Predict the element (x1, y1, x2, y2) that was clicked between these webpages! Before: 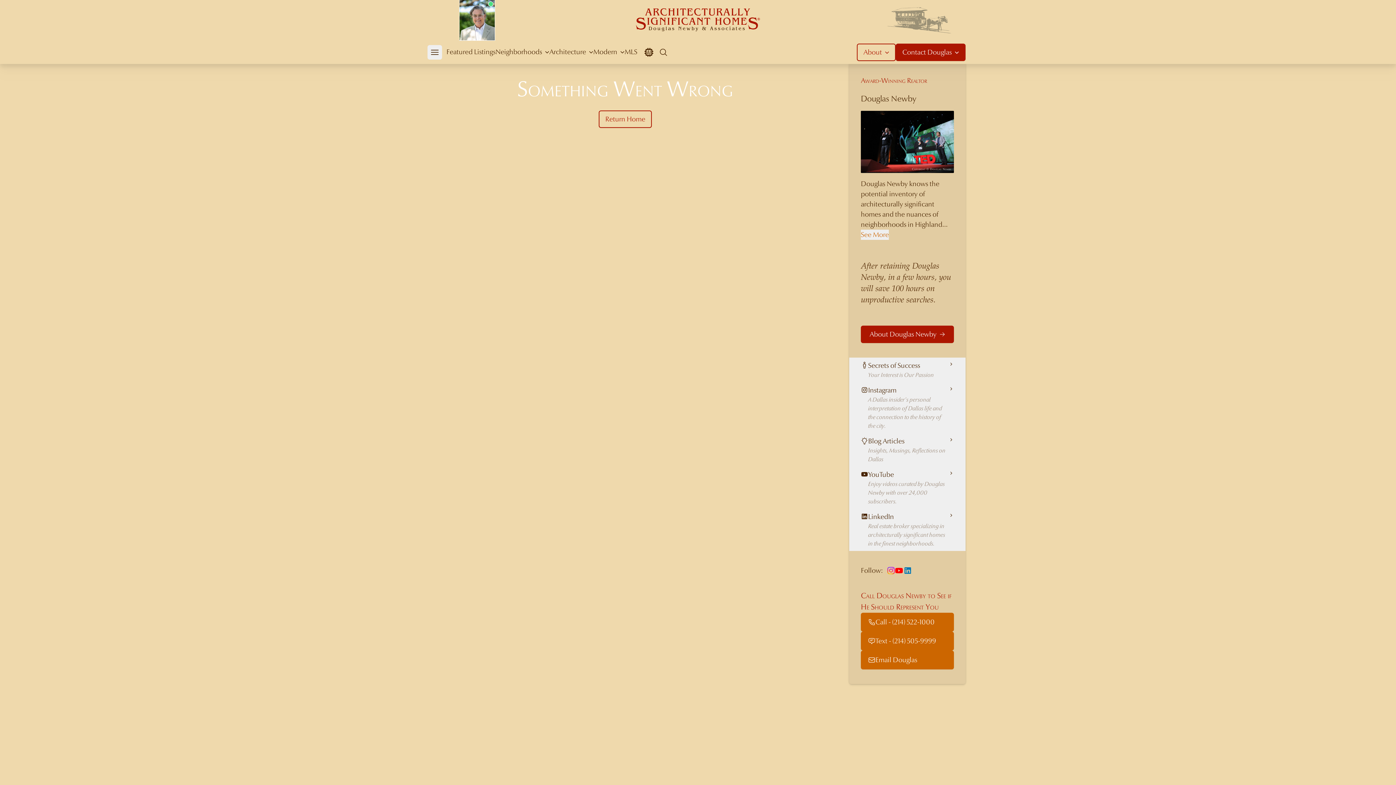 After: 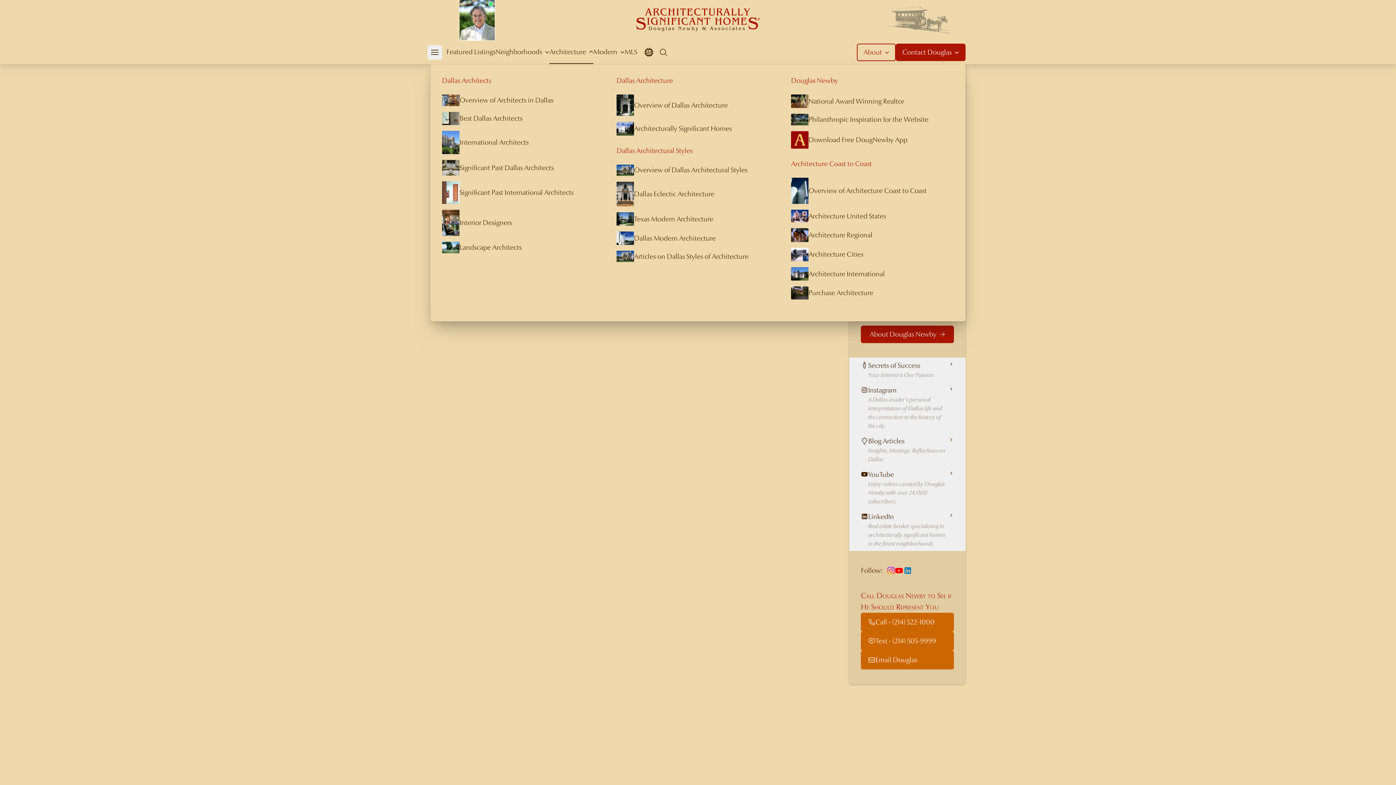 Action: bbox: (549, 40, 593, 64) label: Architecture